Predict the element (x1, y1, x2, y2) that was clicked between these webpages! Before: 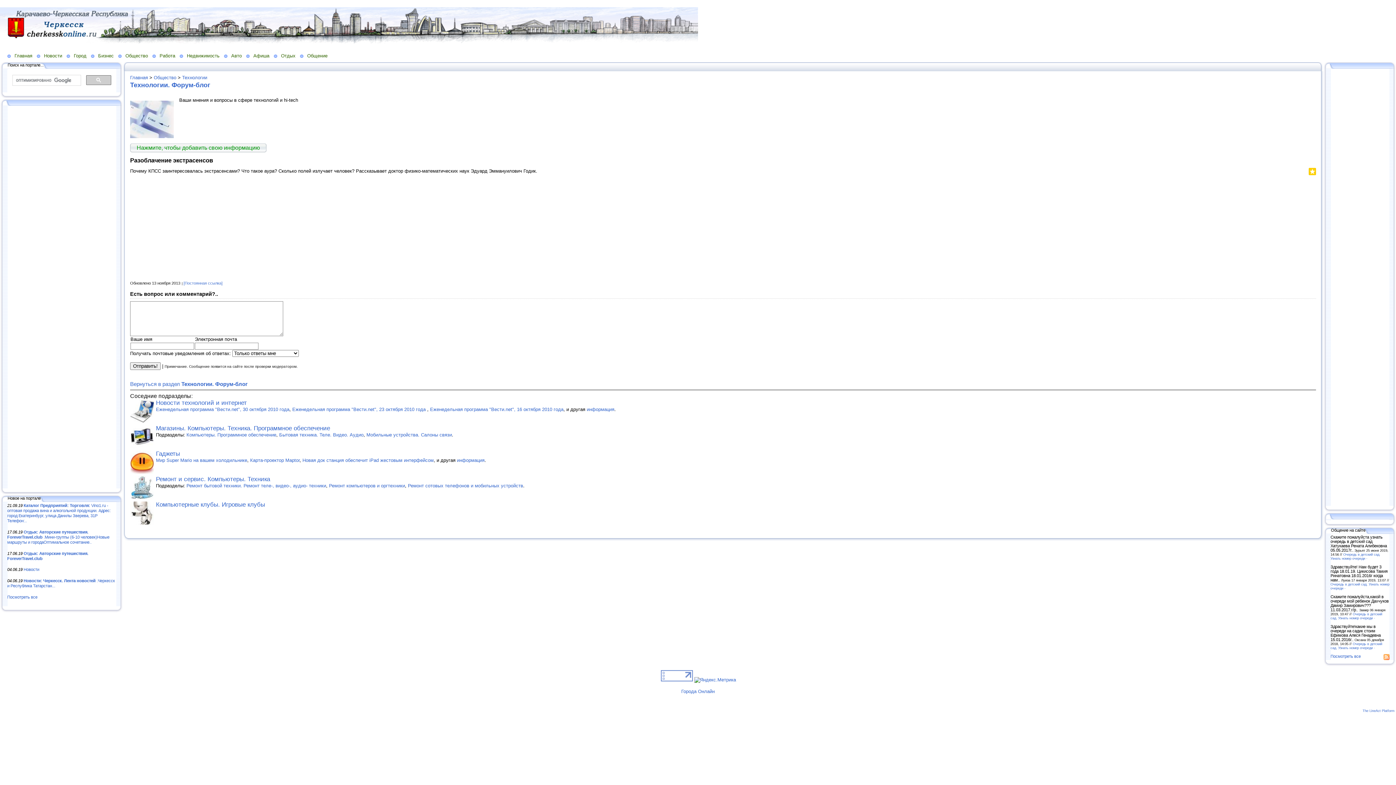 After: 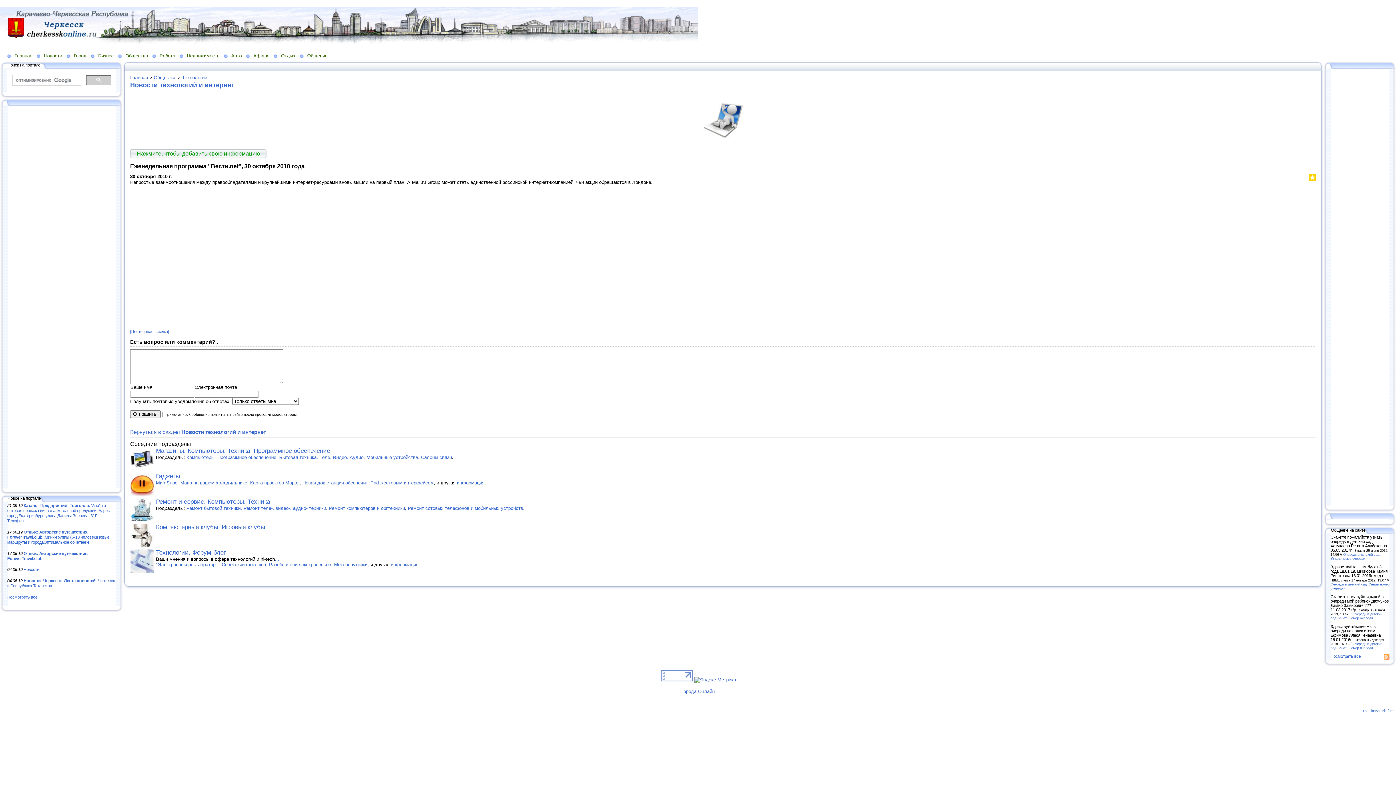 Action: label: Еженедельная программа "Вести.net", 30 октября 2010 года bbox: (156, 406, 289, 412)